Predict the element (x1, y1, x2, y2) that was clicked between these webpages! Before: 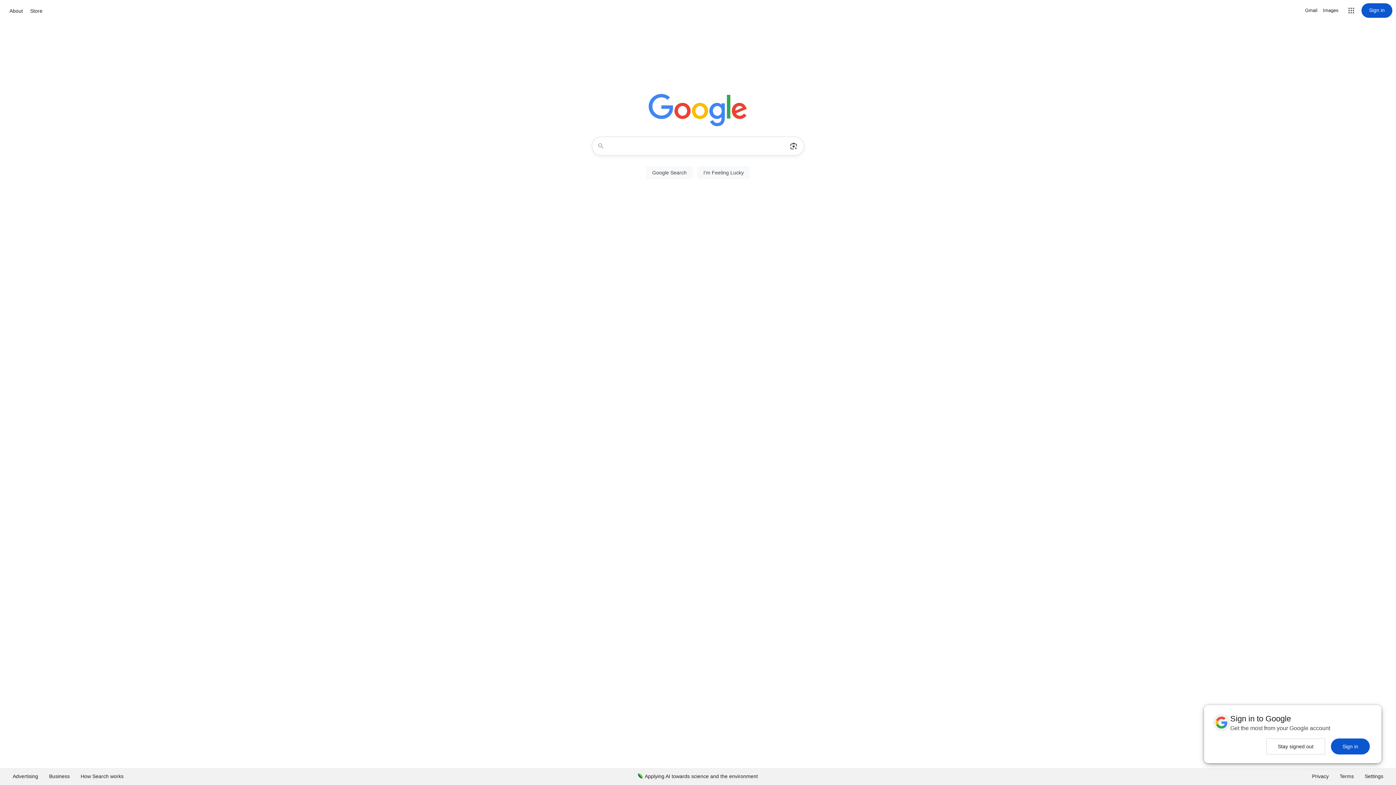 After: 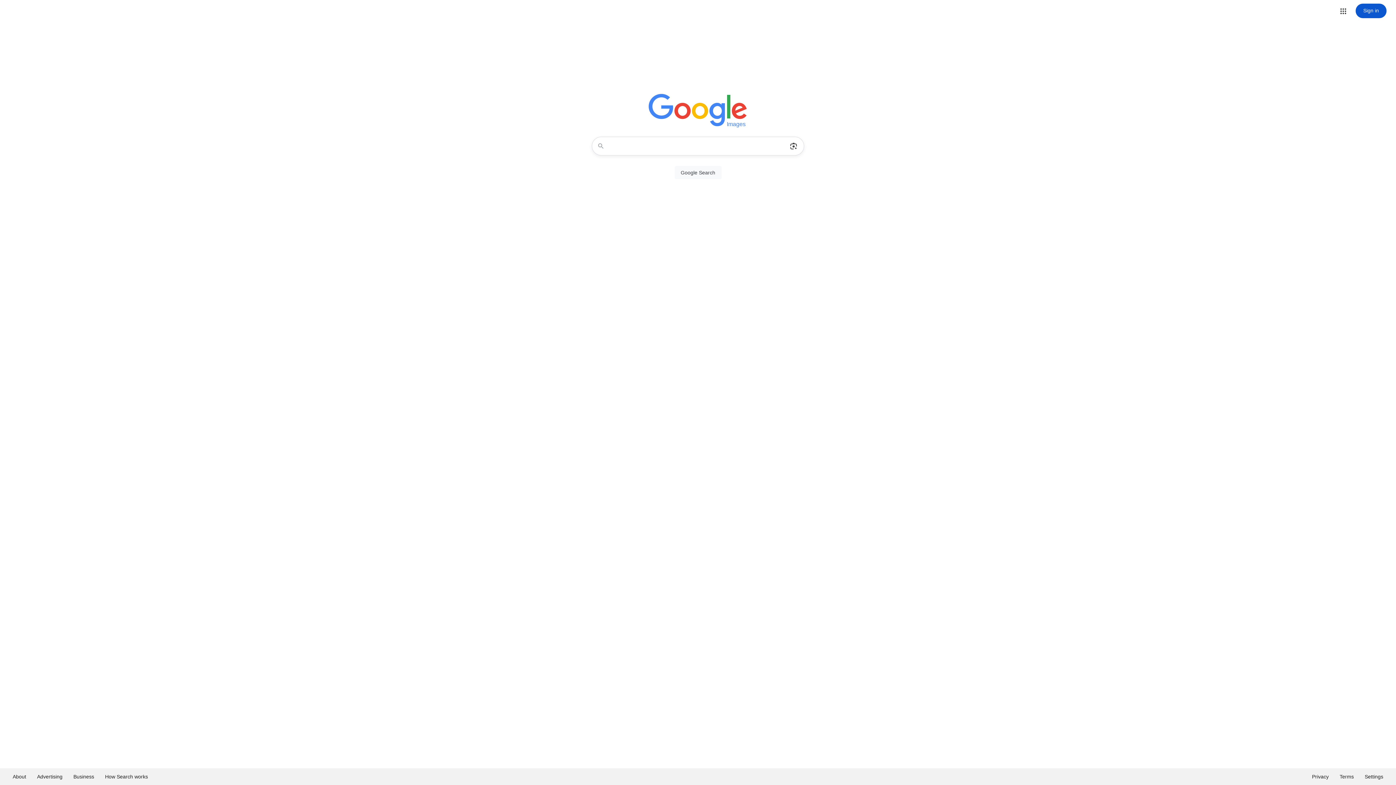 Action: bbox: (1323, 6, 1338, 14) label: Search for Images 